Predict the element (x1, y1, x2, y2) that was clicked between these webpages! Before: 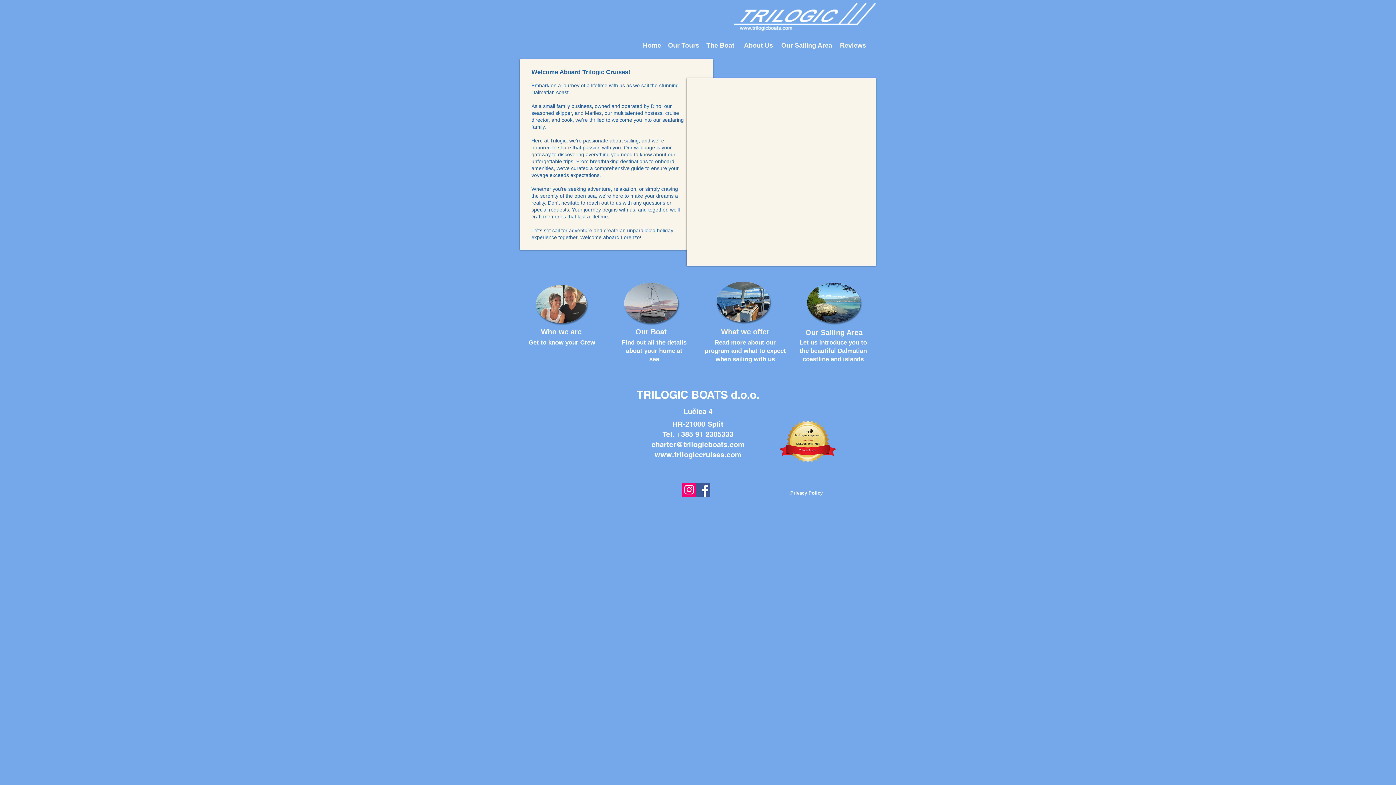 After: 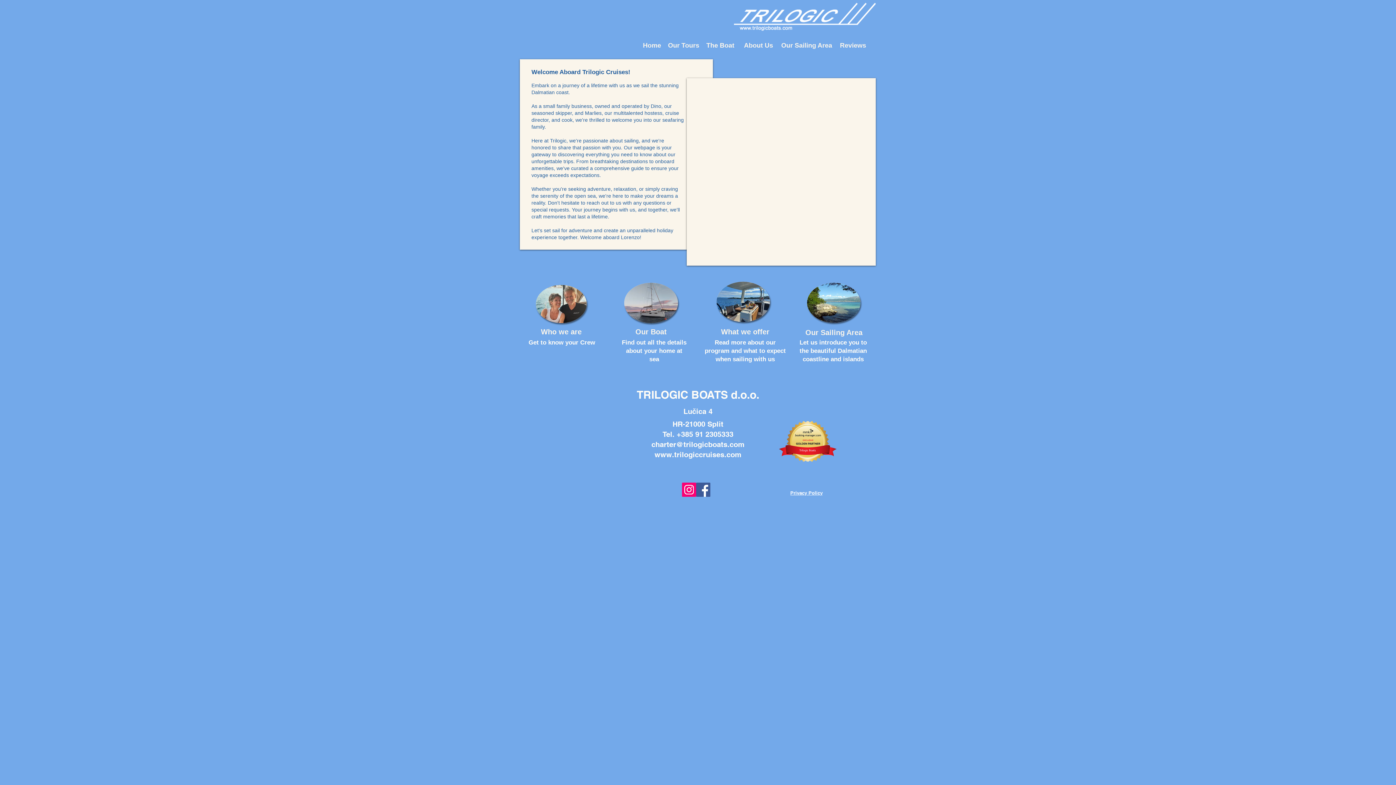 Action: label: Privacy Policy bbox: (790, 490, 822, 496)